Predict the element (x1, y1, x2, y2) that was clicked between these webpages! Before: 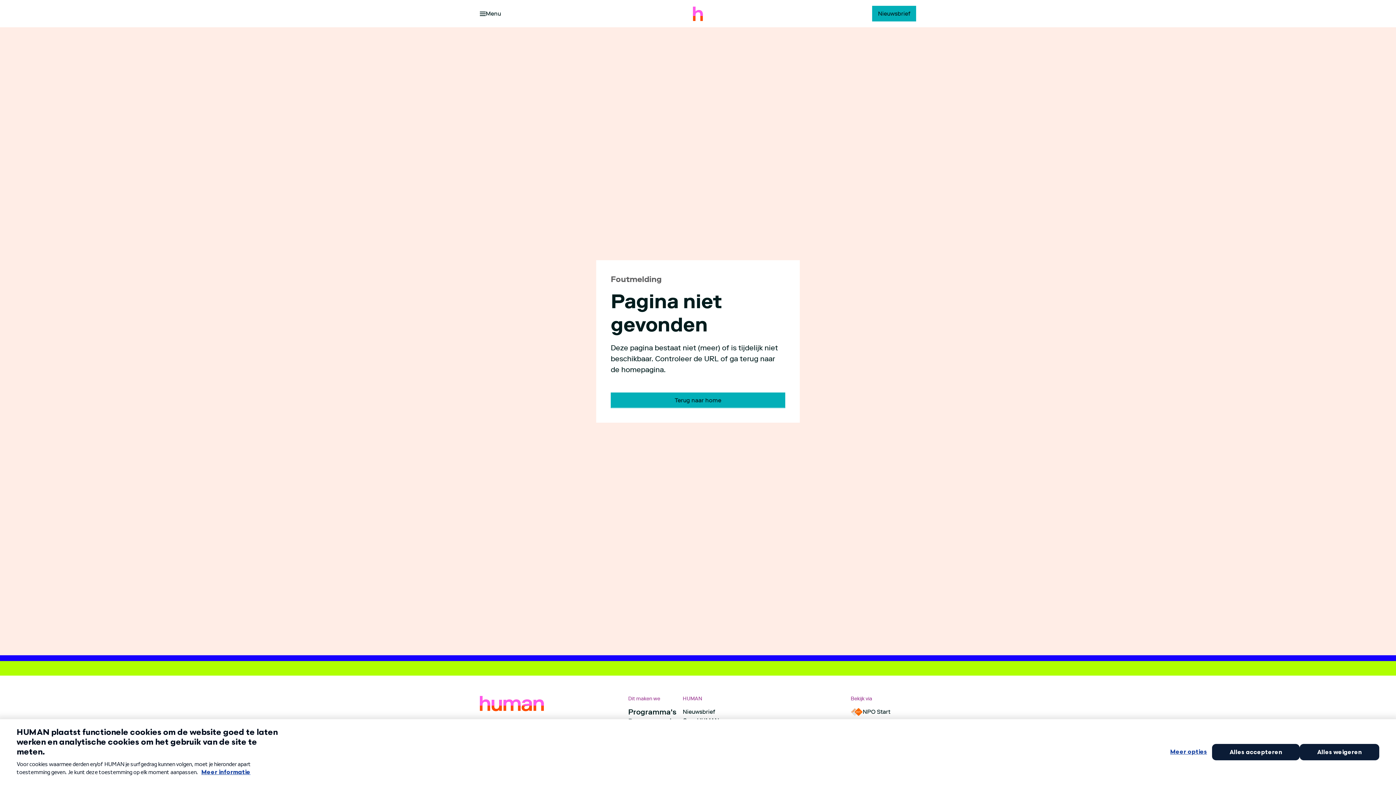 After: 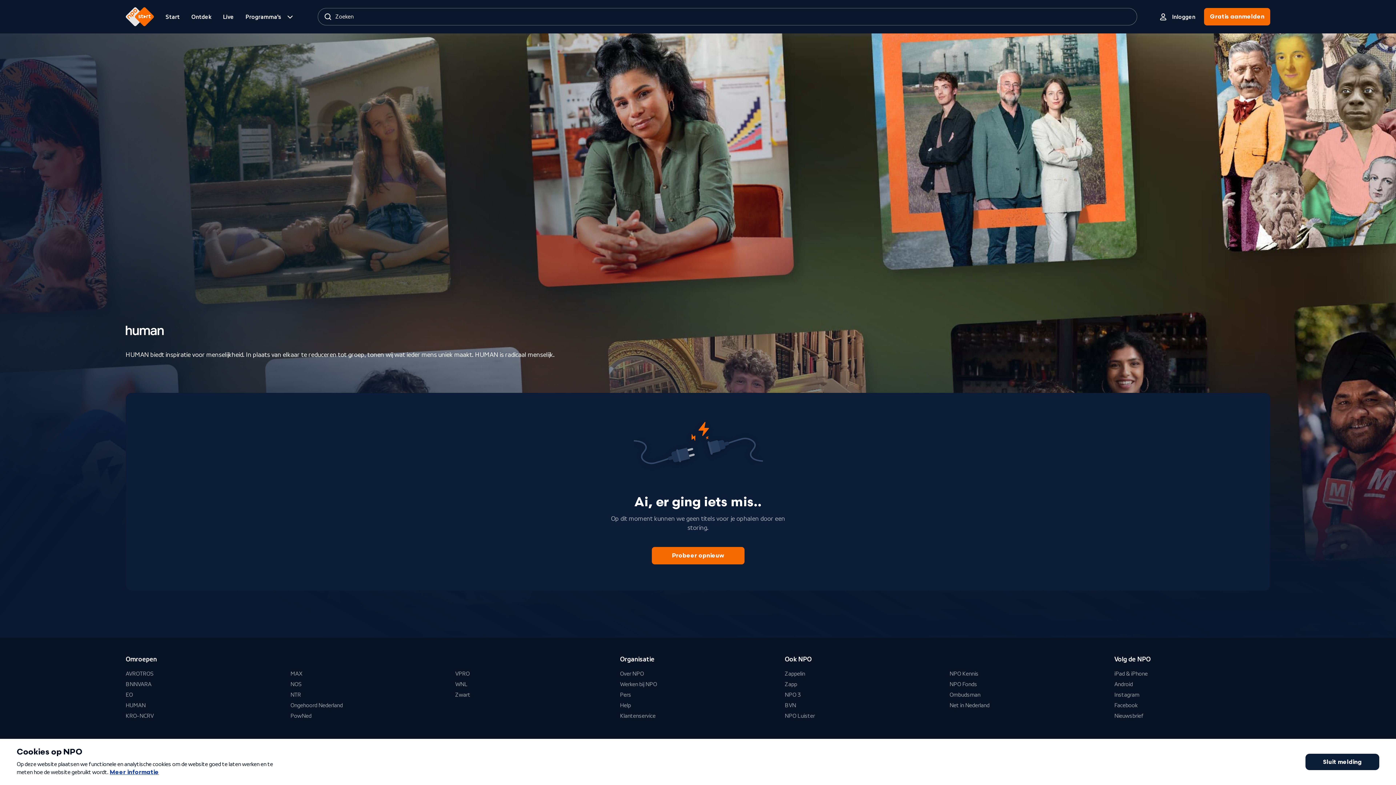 Action: label: NPO Start bbox: (850, 708, 890, 716)